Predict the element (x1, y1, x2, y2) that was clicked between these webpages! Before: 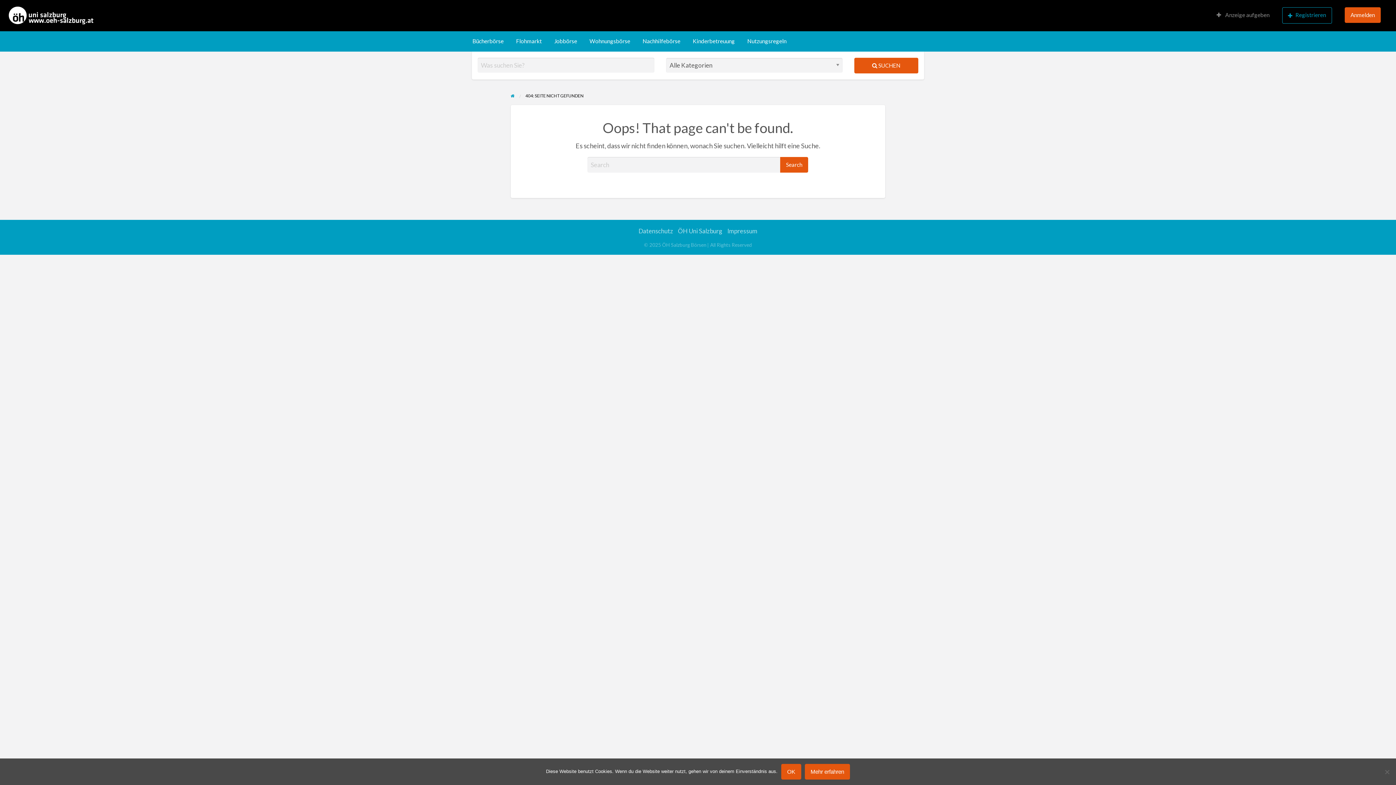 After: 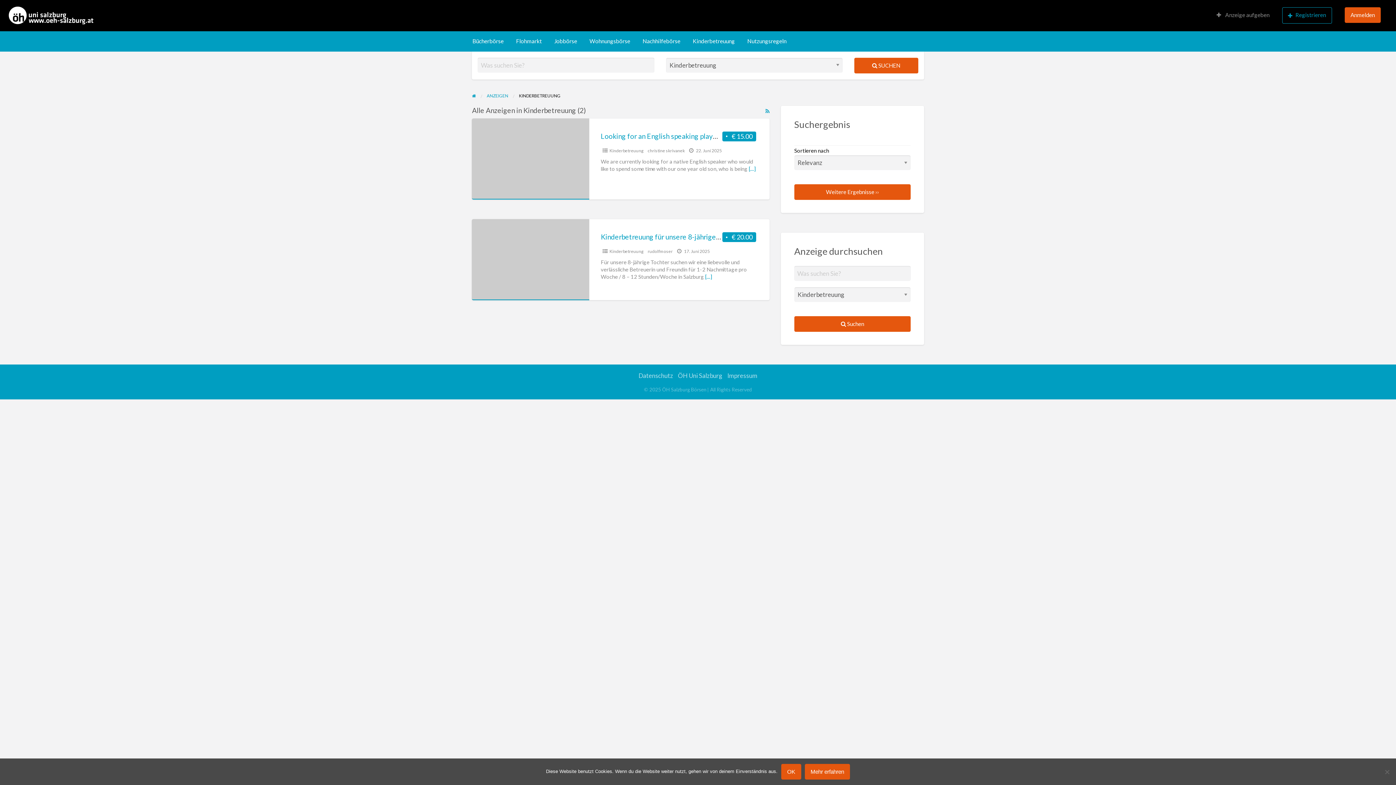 Action: bbox: (686, 34, 741, 48) label: Kinderbetreuung